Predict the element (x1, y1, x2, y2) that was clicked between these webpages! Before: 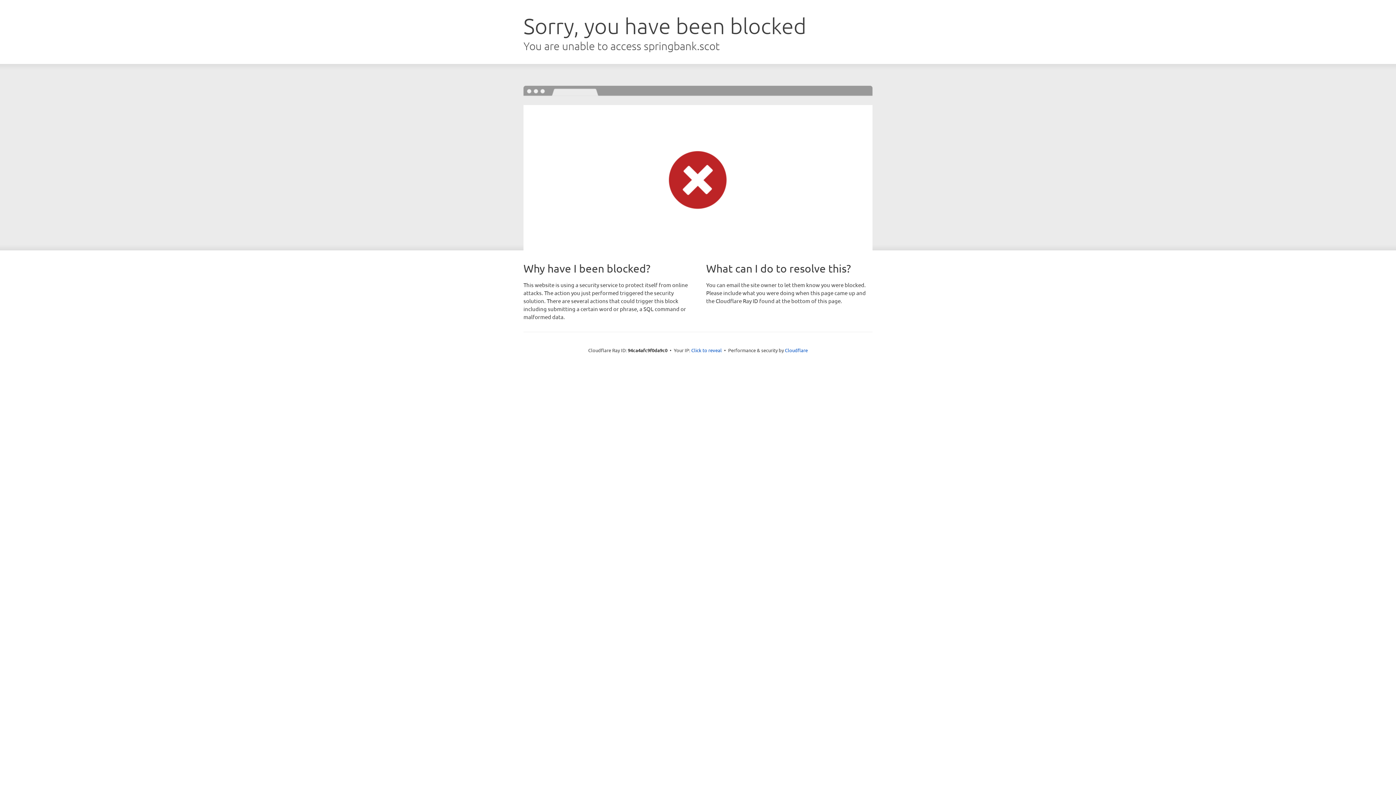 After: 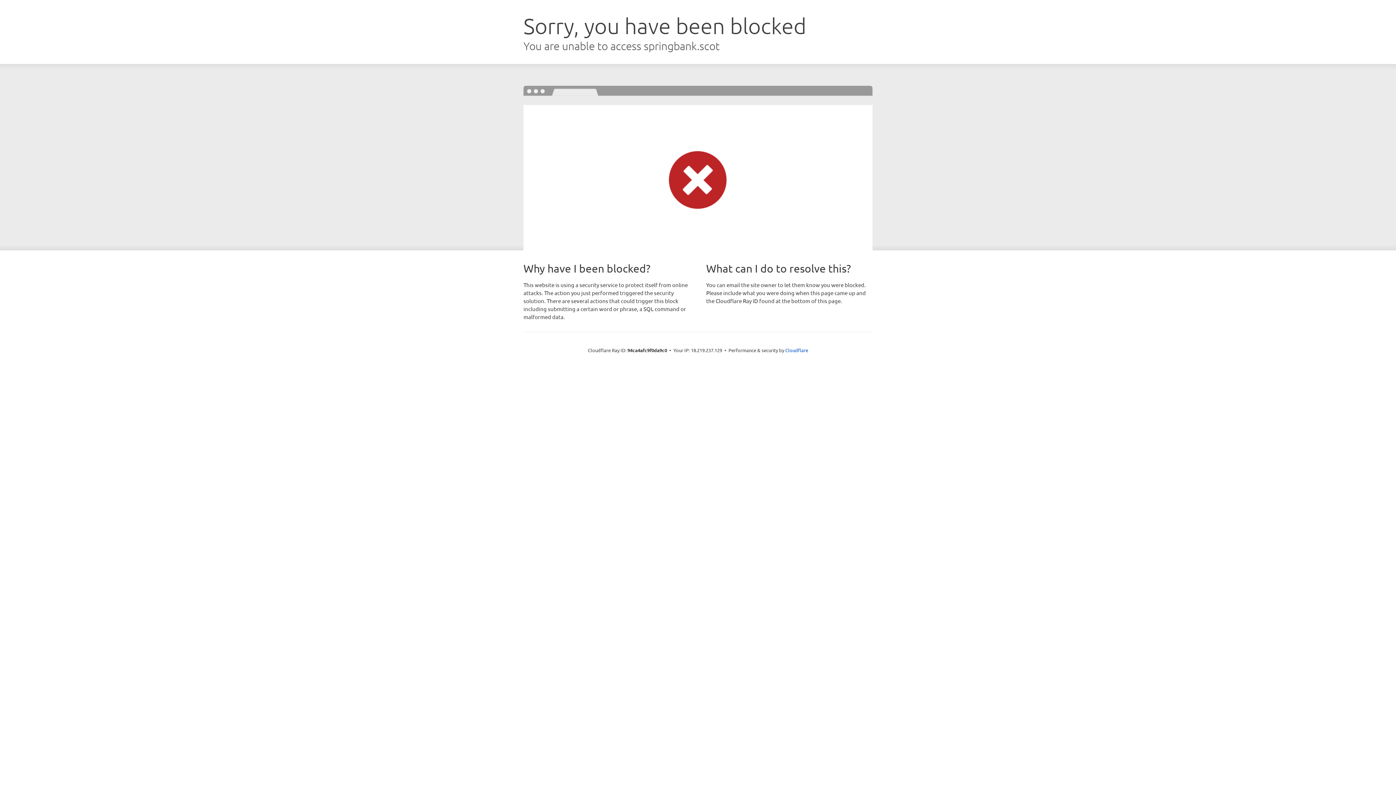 Action: label: Click to reveal bbox: (691, 346, 722, 353)